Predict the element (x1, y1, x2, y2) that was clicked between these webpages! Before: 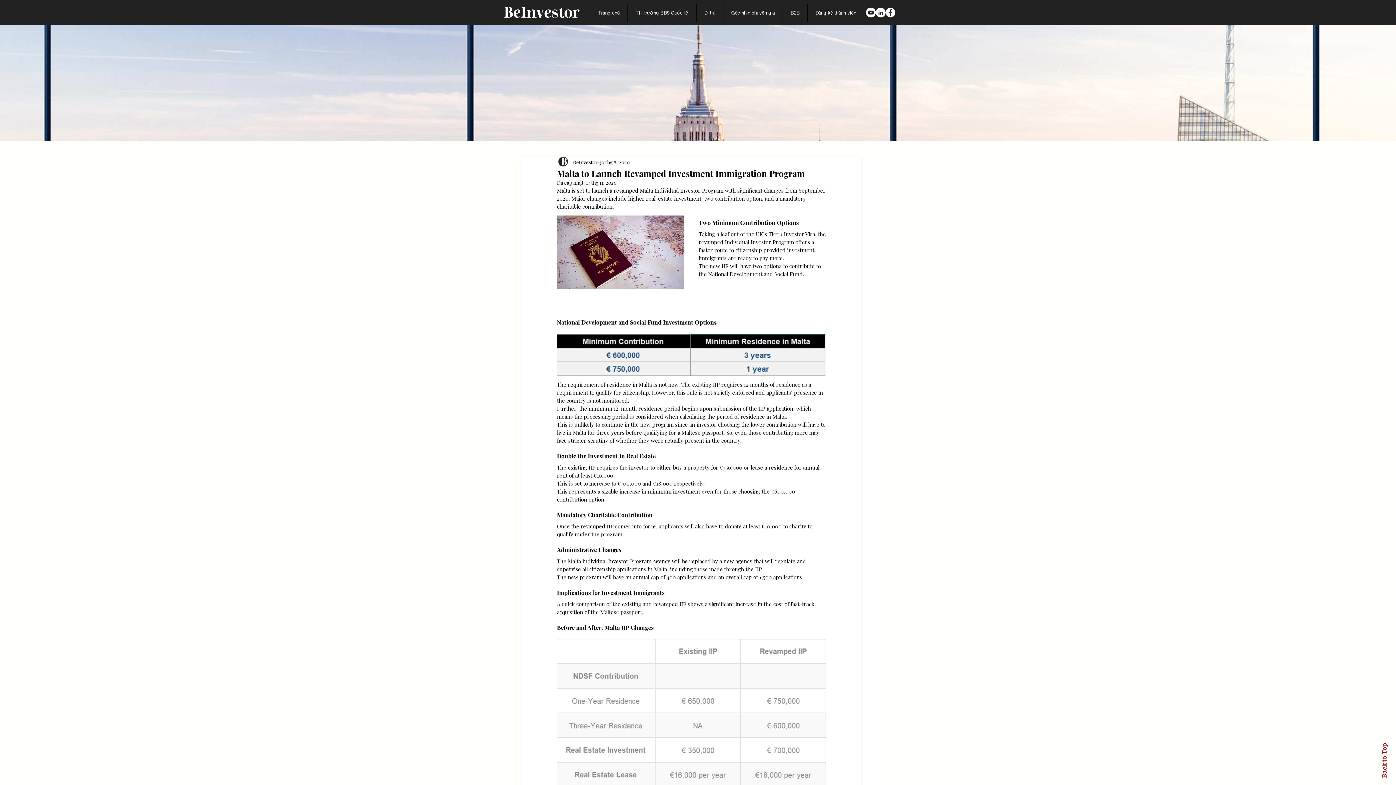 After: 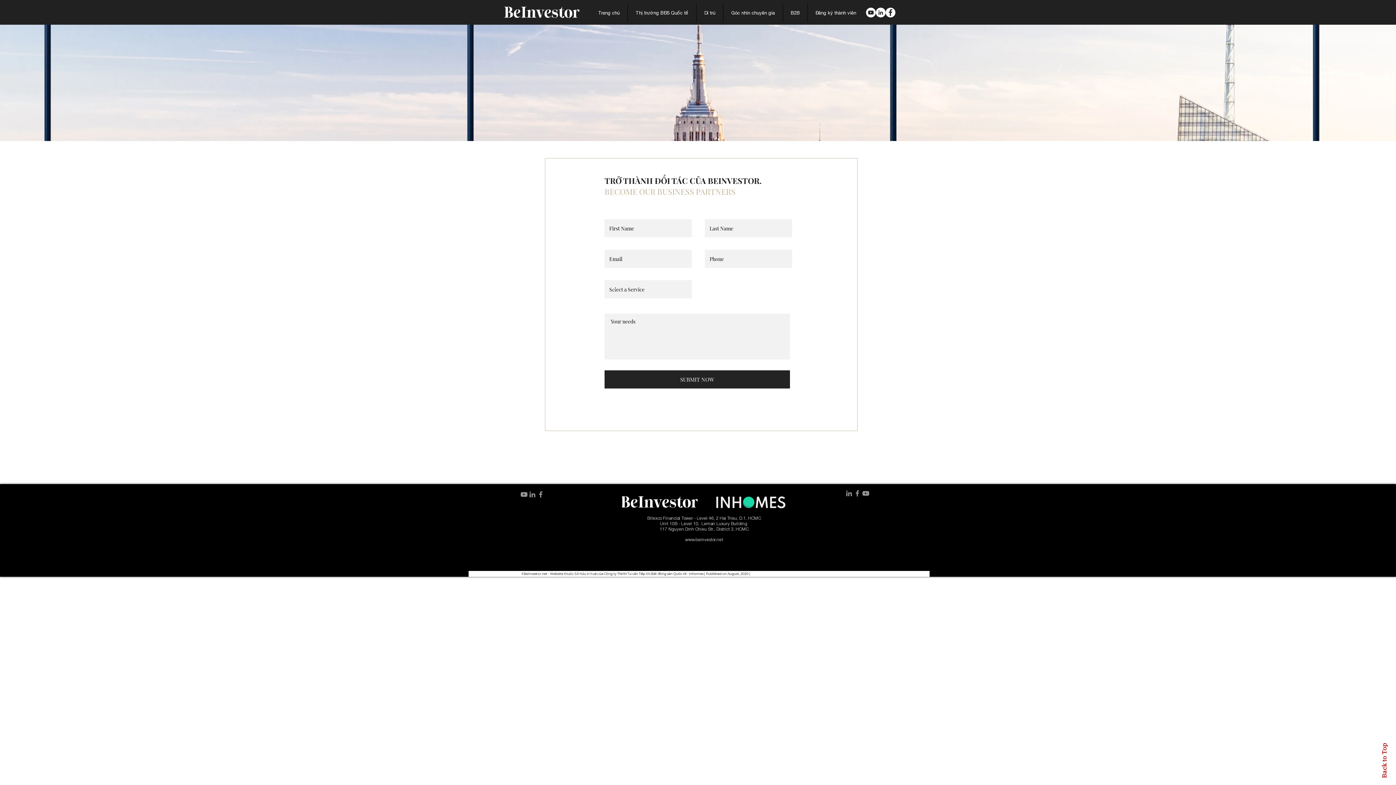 Action: label: B2B bbox: (783, 4, 807, 22)